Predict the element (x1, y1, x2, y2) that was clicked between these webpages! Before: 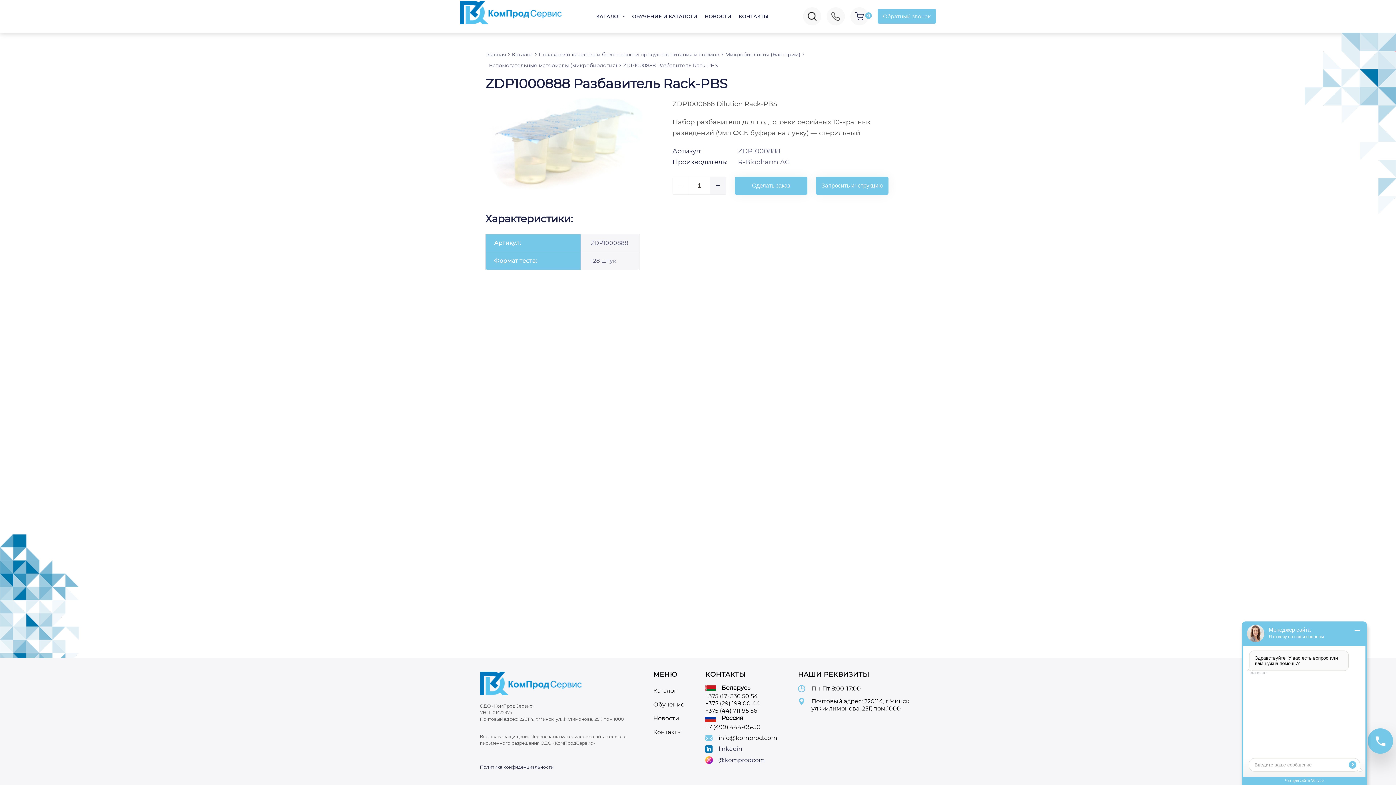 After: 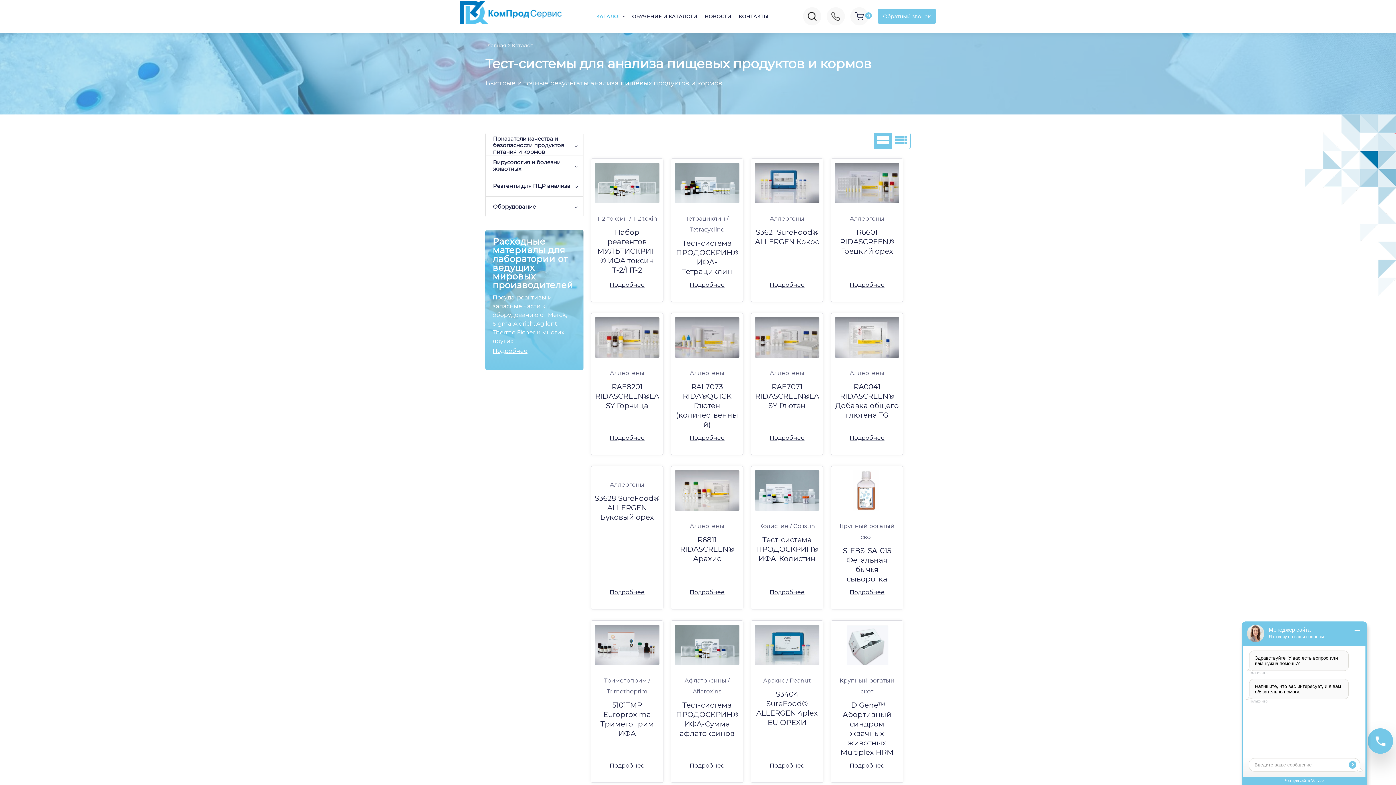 Action: label: КАТАЛОГ bbox: (596, 13, 620, 19)